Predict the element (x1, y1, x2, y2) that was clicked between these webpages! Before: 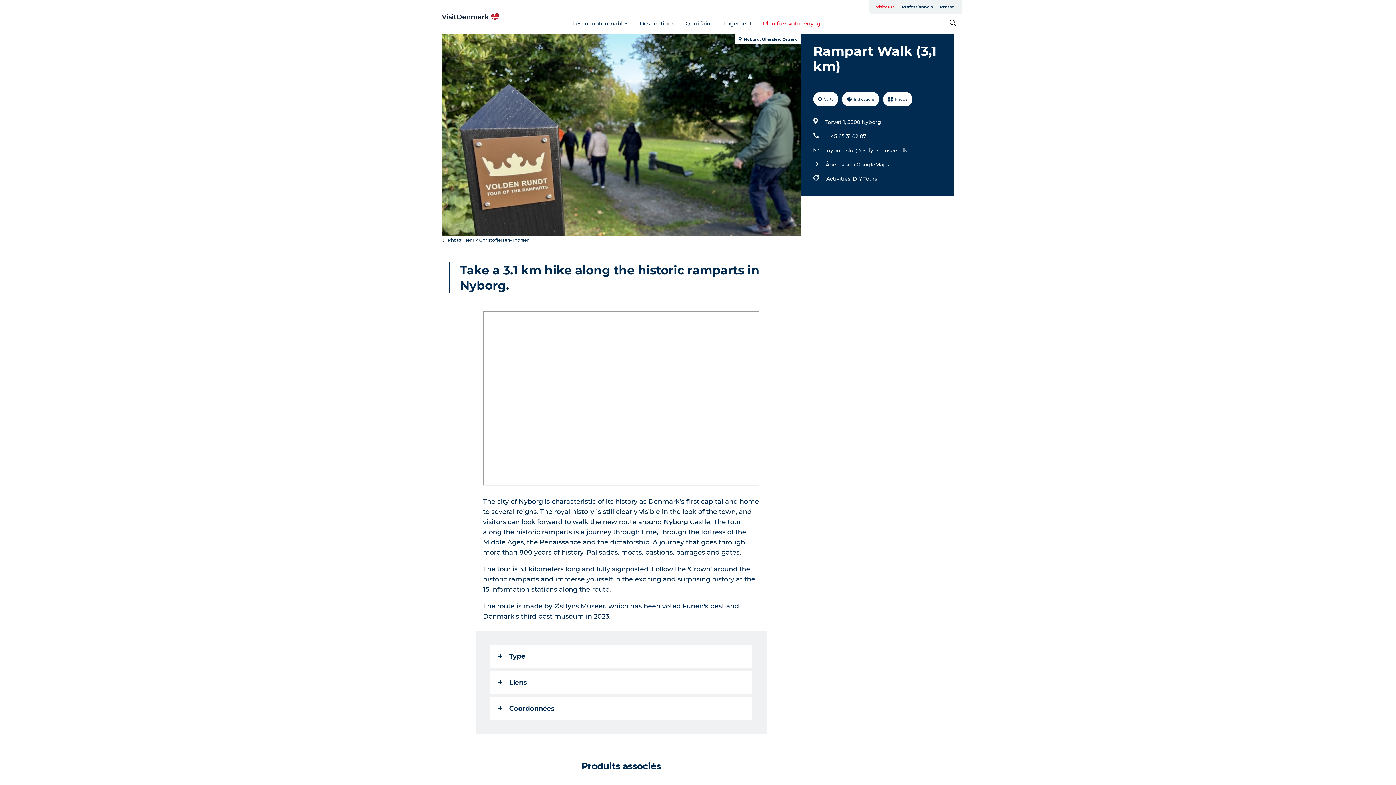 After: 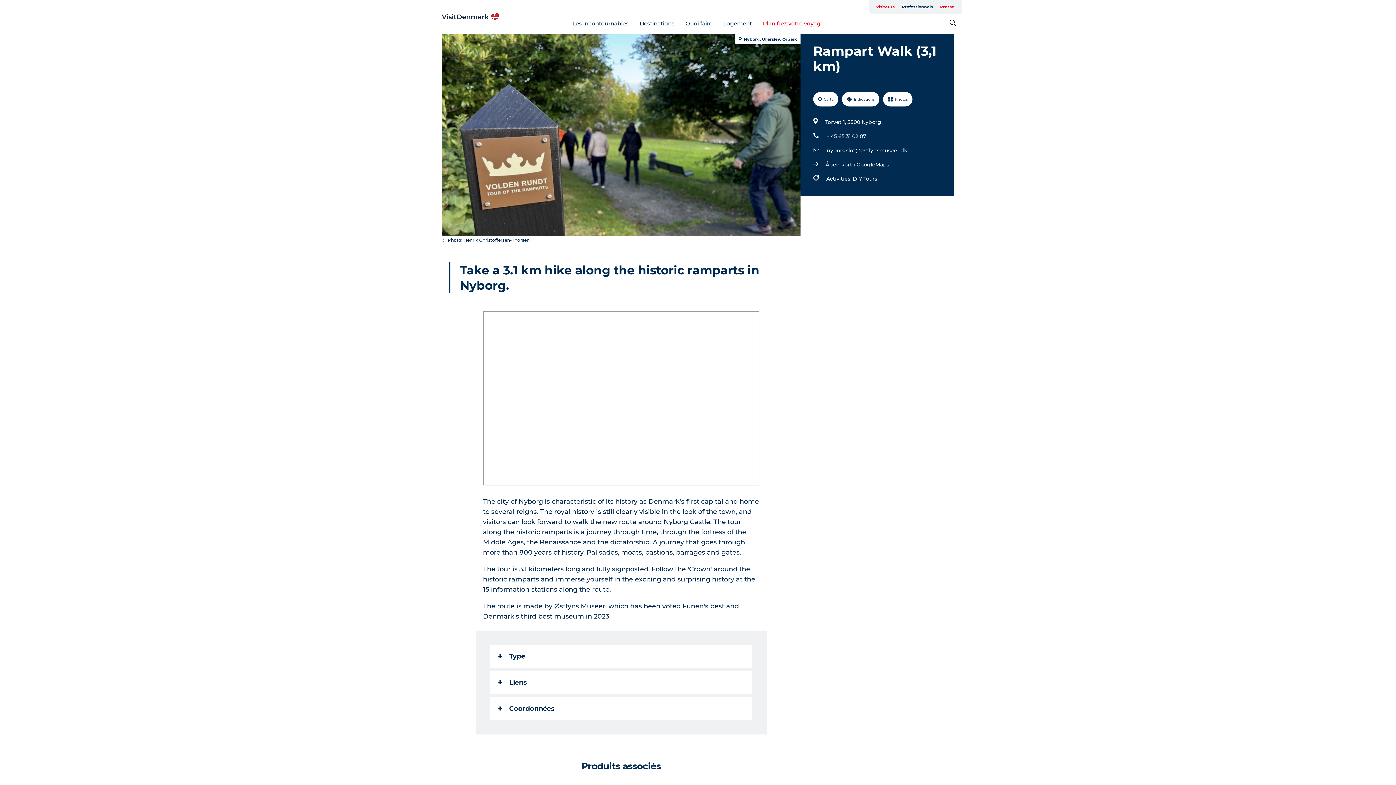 Action: label: Presse bbox: (936, 0, 958, 13)